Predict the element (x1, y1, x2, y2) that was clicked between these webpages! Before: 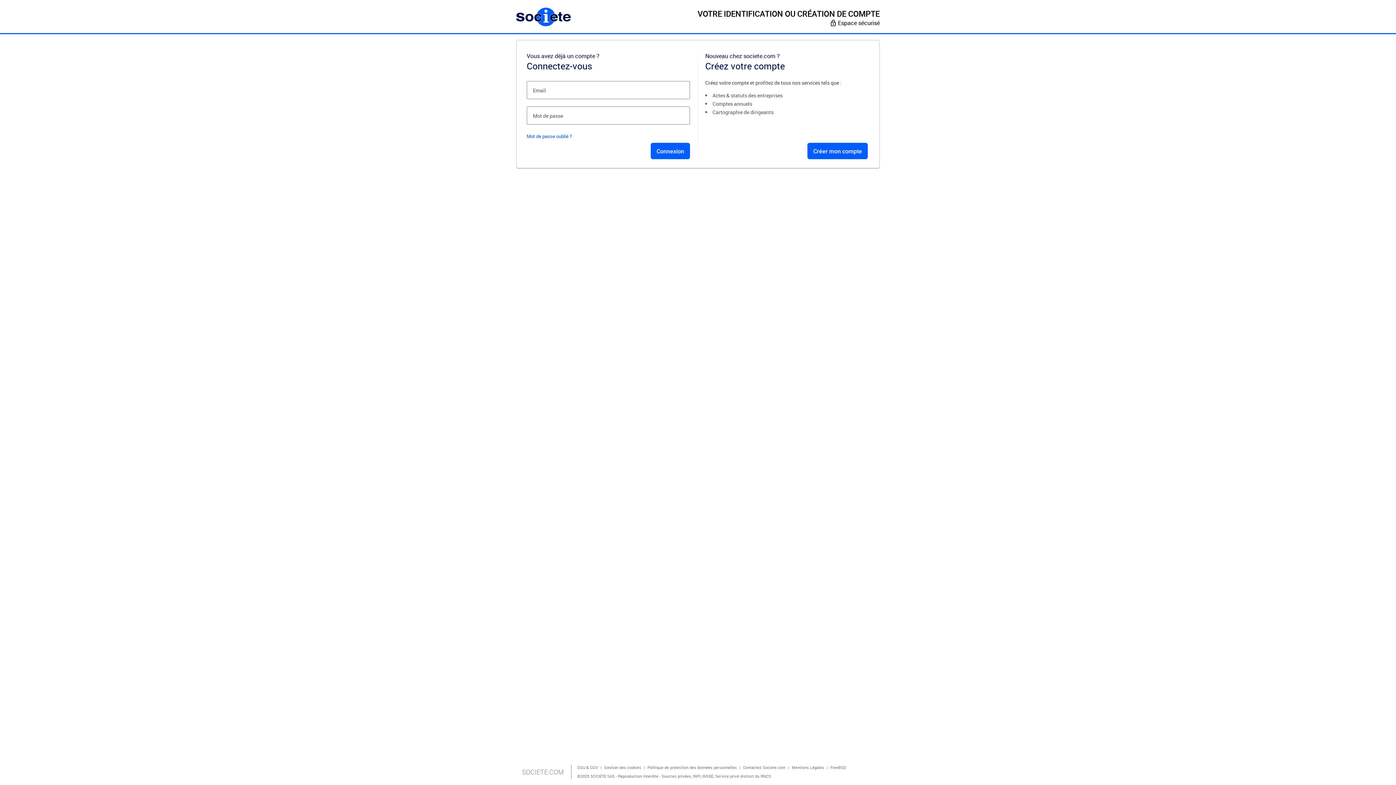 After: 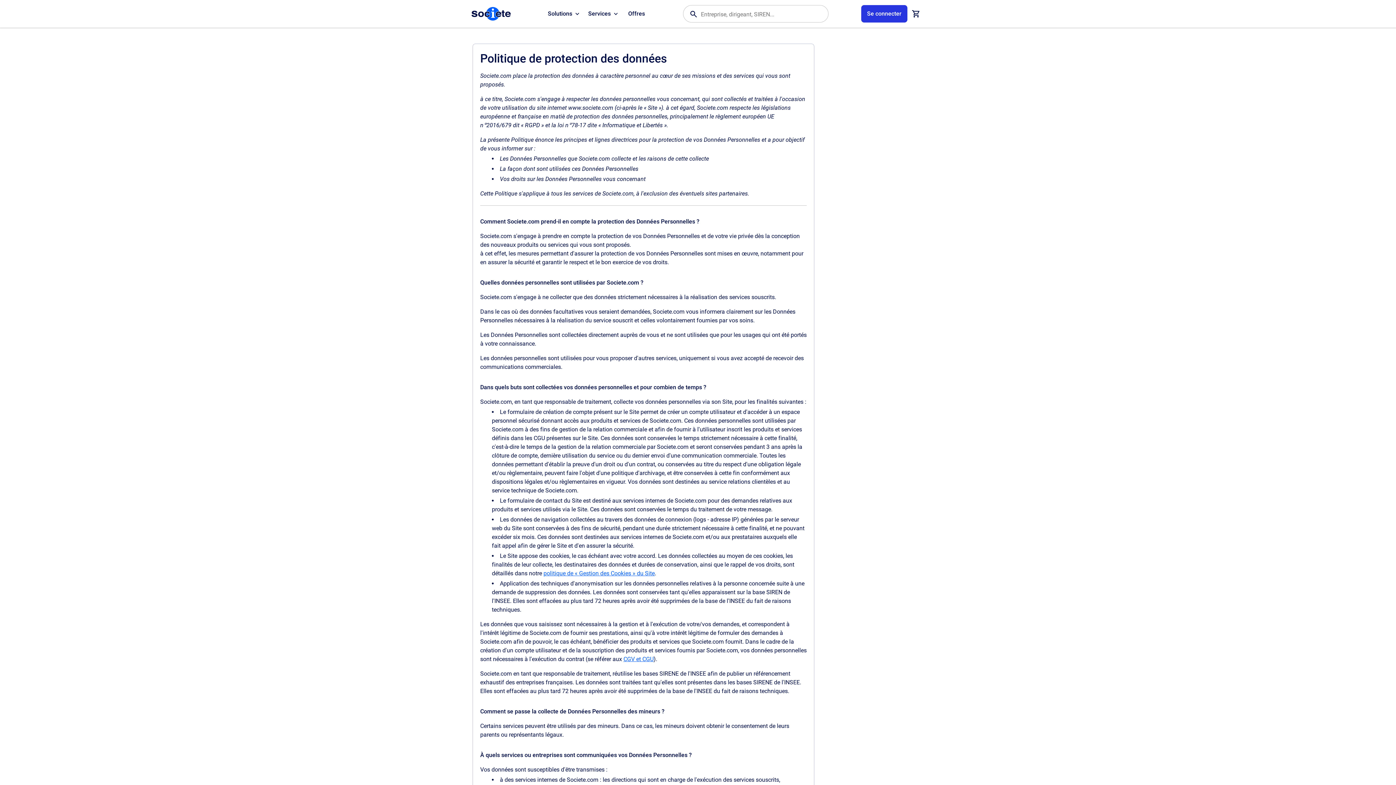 Action: label: Politique de protection des données personnelles bbox: (647, 765, 737, 770)